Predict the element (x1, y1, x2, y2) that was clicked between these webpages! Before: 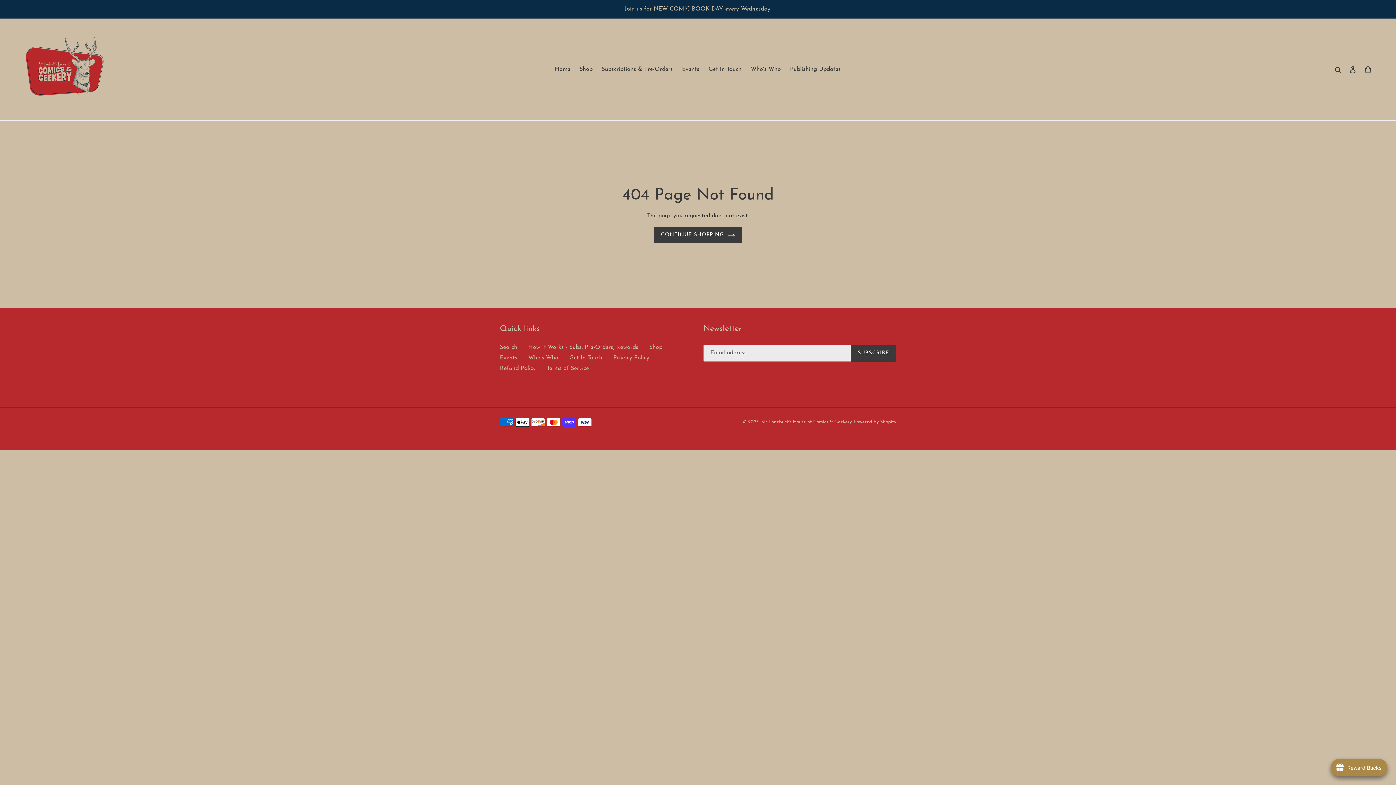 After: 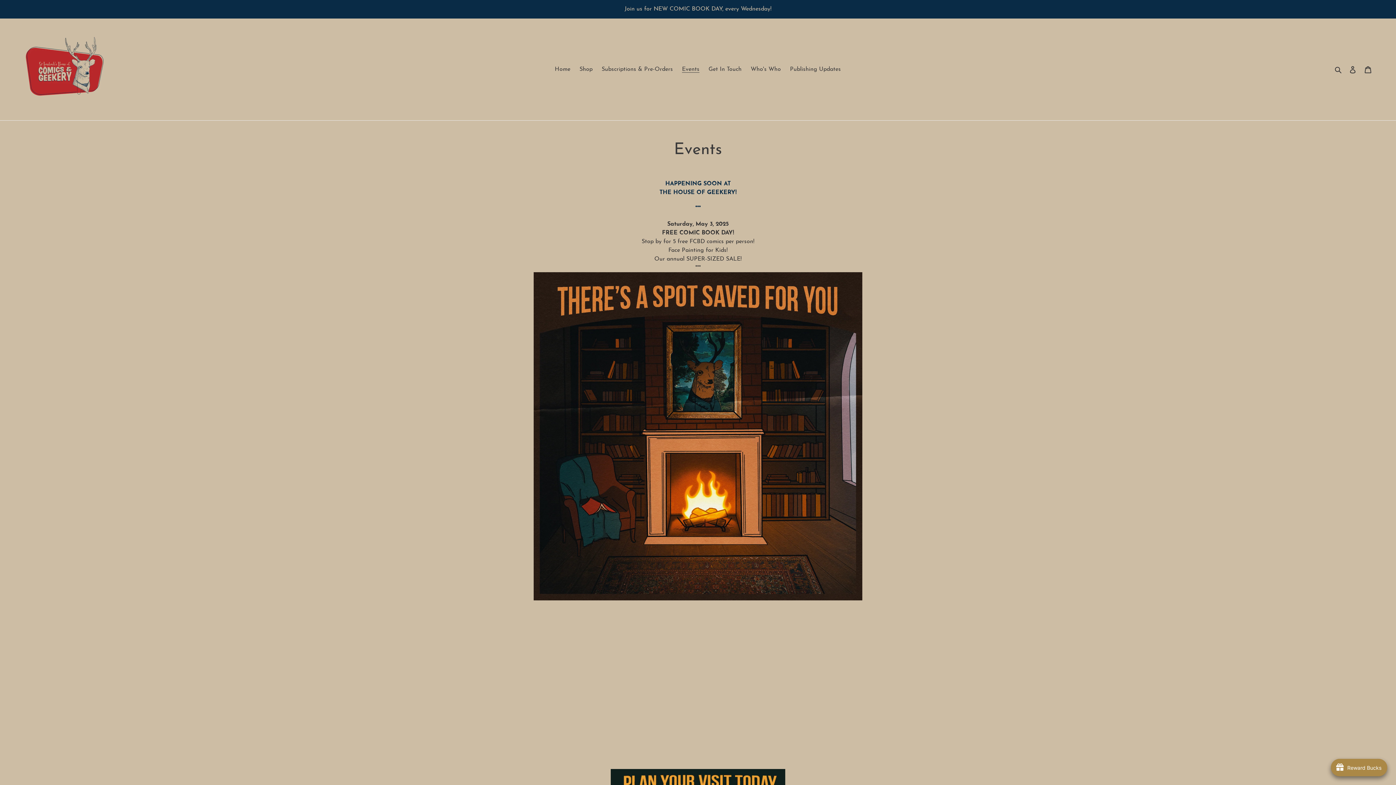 Action: bbox: (678, 64, 703, 74) label: Events